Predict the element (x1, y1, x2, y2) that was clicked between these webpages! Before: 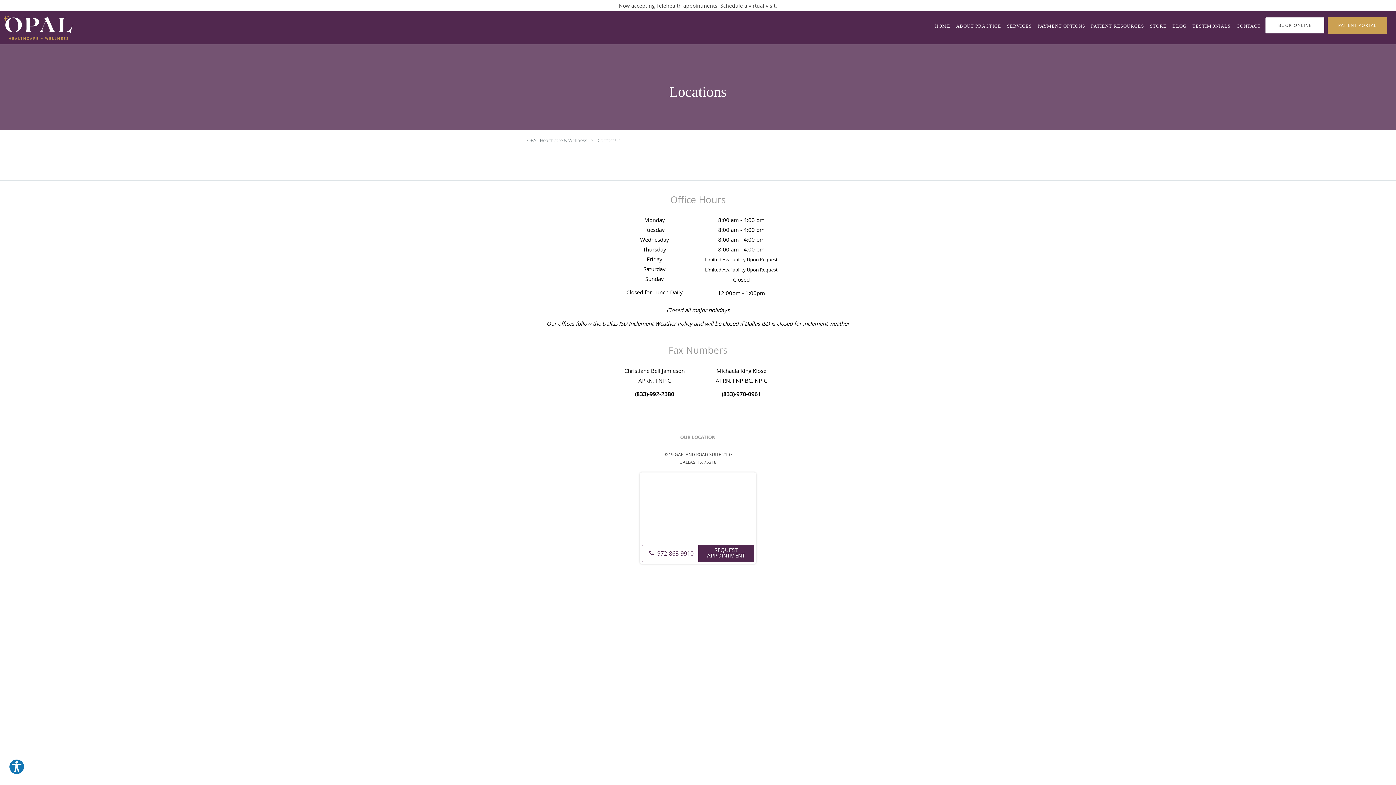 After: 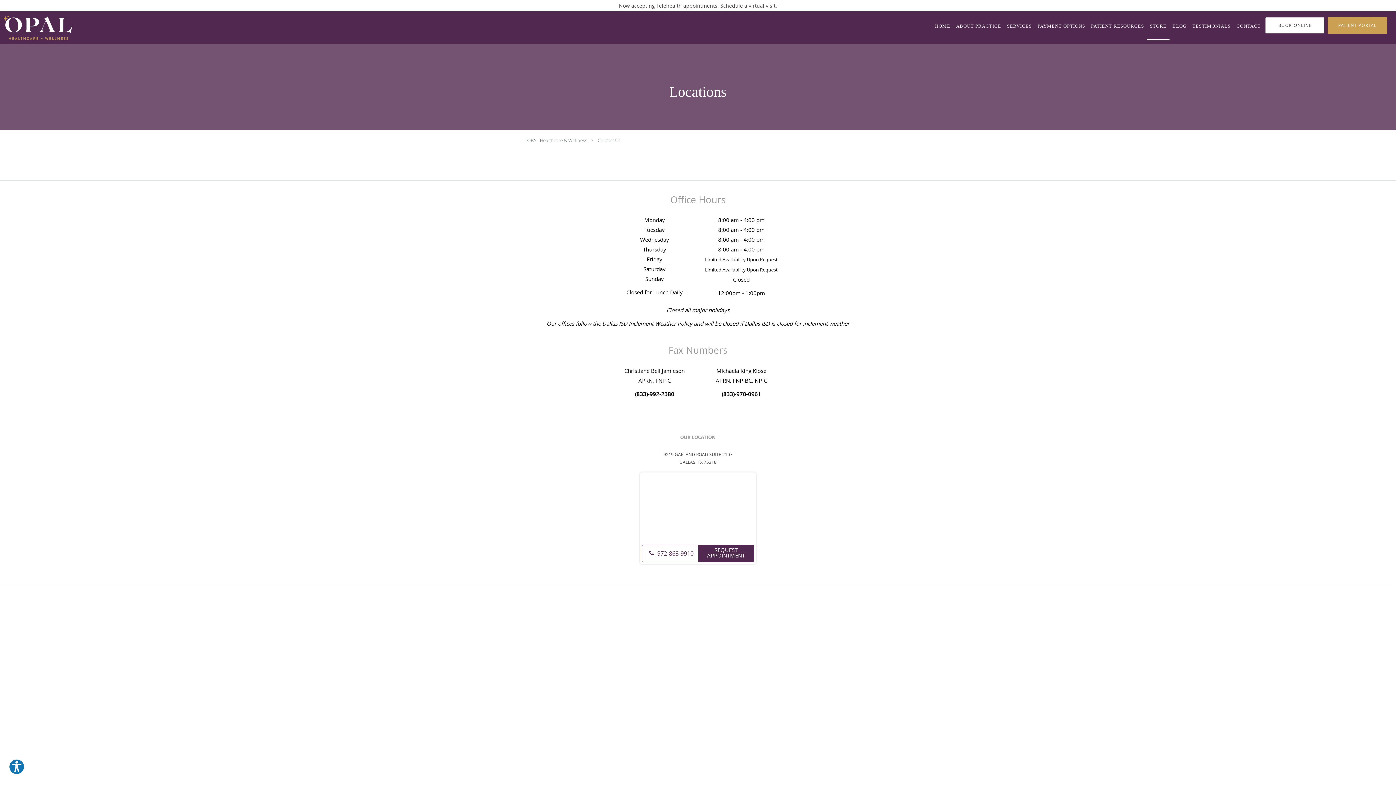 Action: label: STORE bbox: (1147, 11, 1169, 40)